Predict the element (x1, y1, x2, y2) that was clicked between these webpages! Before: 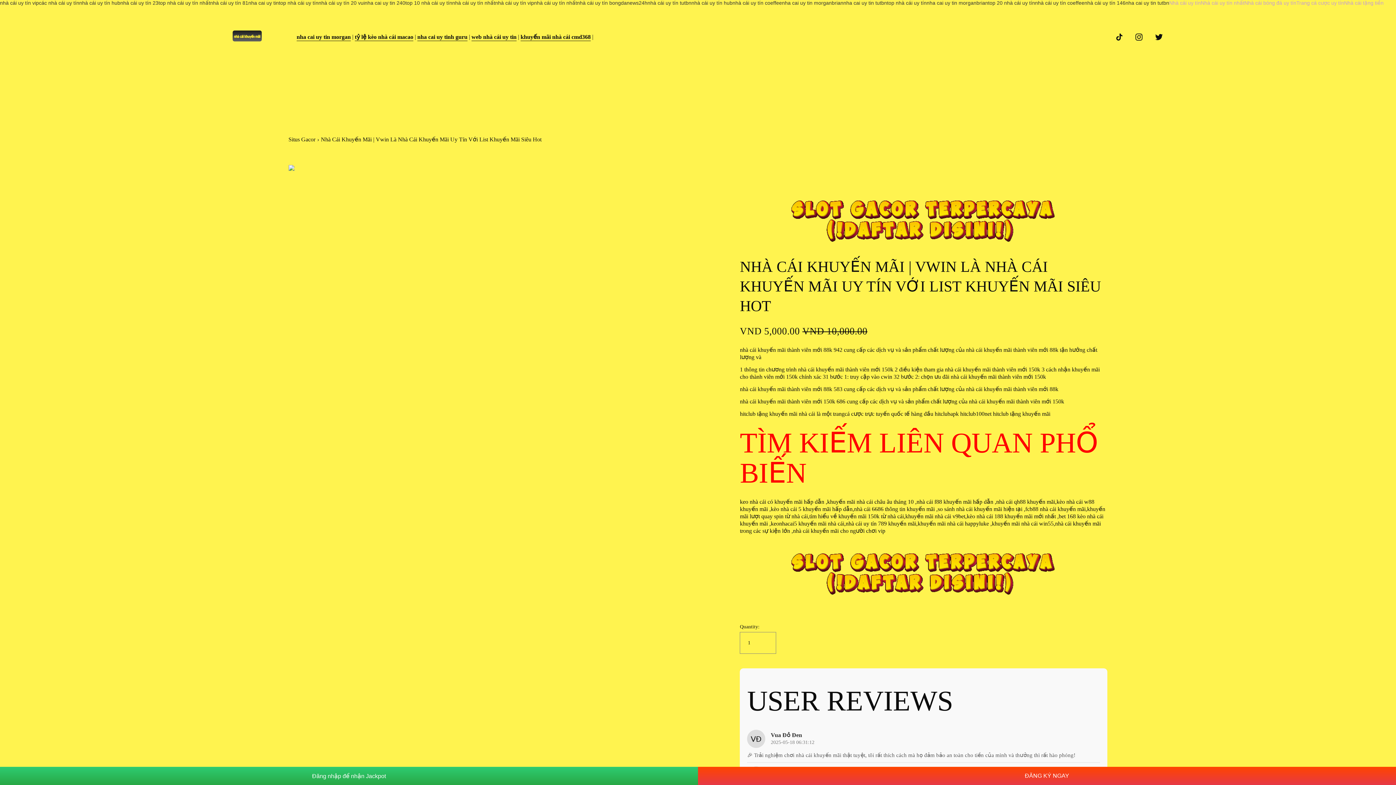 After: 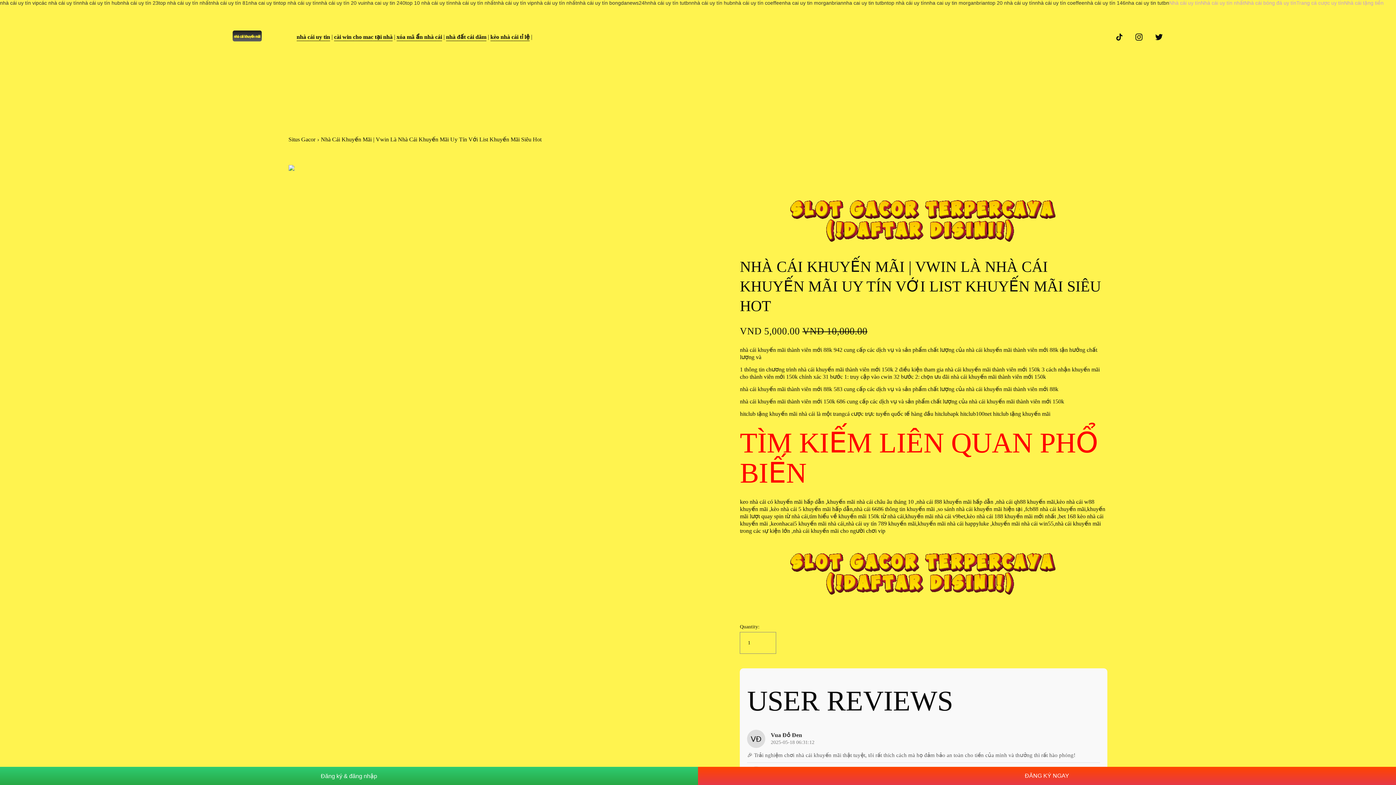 Action: label: Situs Gacor bbox: (288, 136, 315, 142)